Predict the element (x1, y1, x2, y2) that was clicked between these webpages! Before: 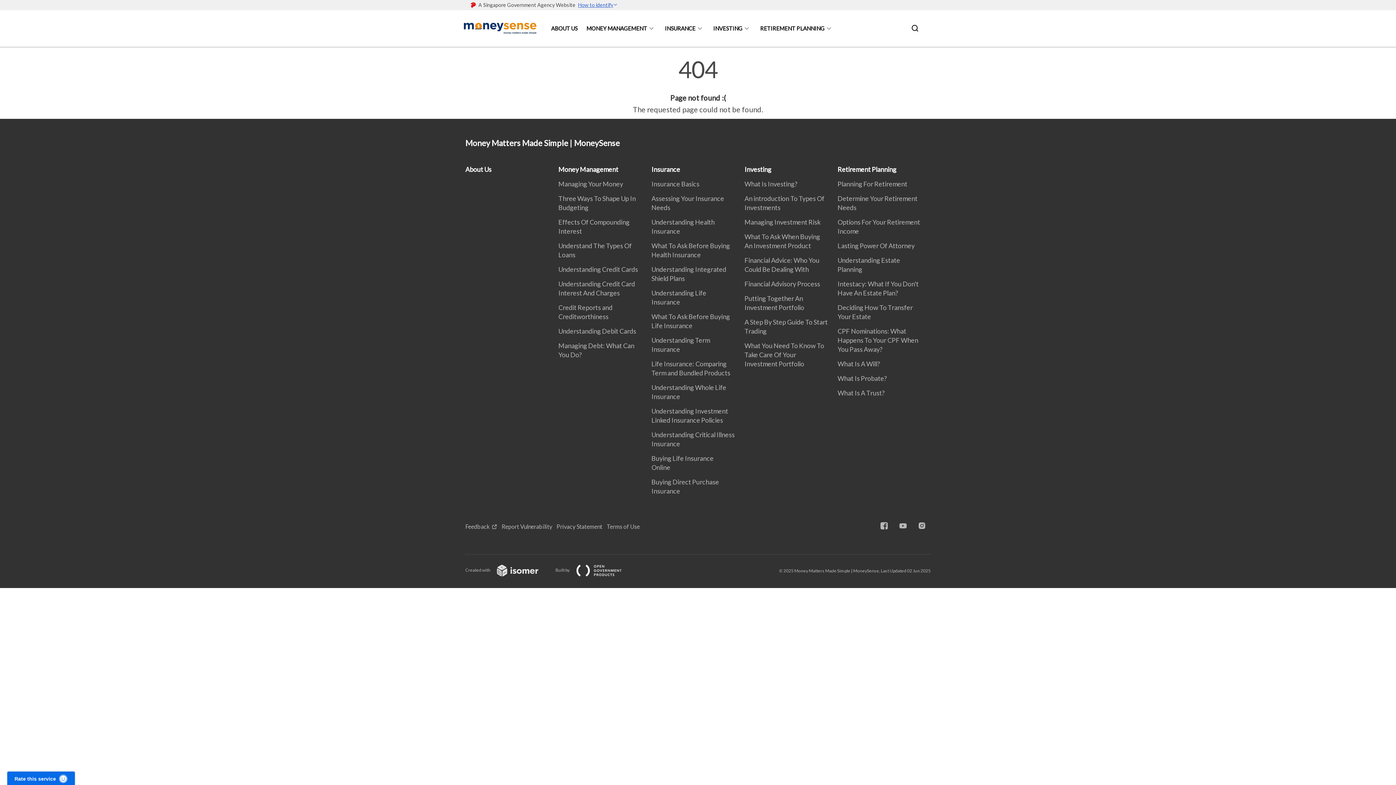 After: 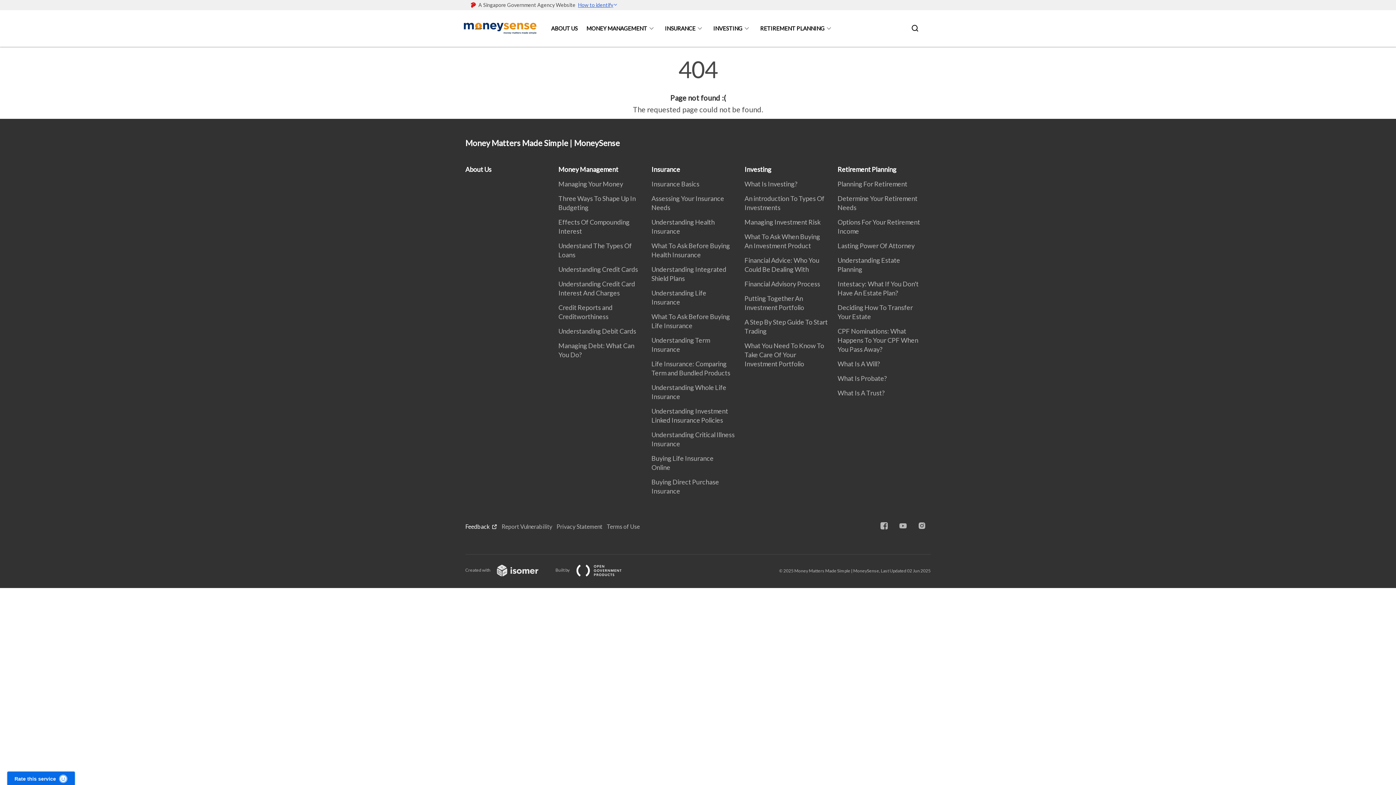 Action: bbox: (465, 523, 501, 530) label: Feedback